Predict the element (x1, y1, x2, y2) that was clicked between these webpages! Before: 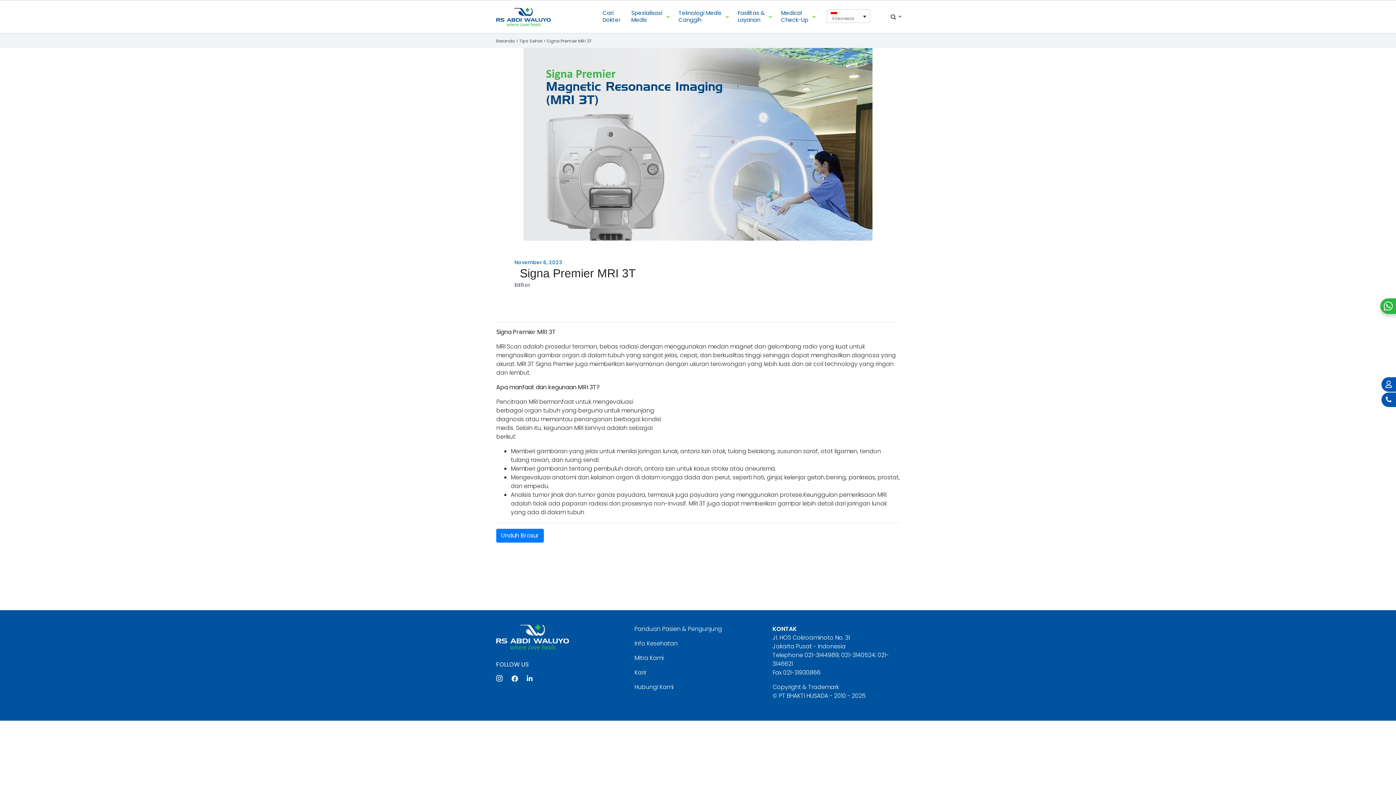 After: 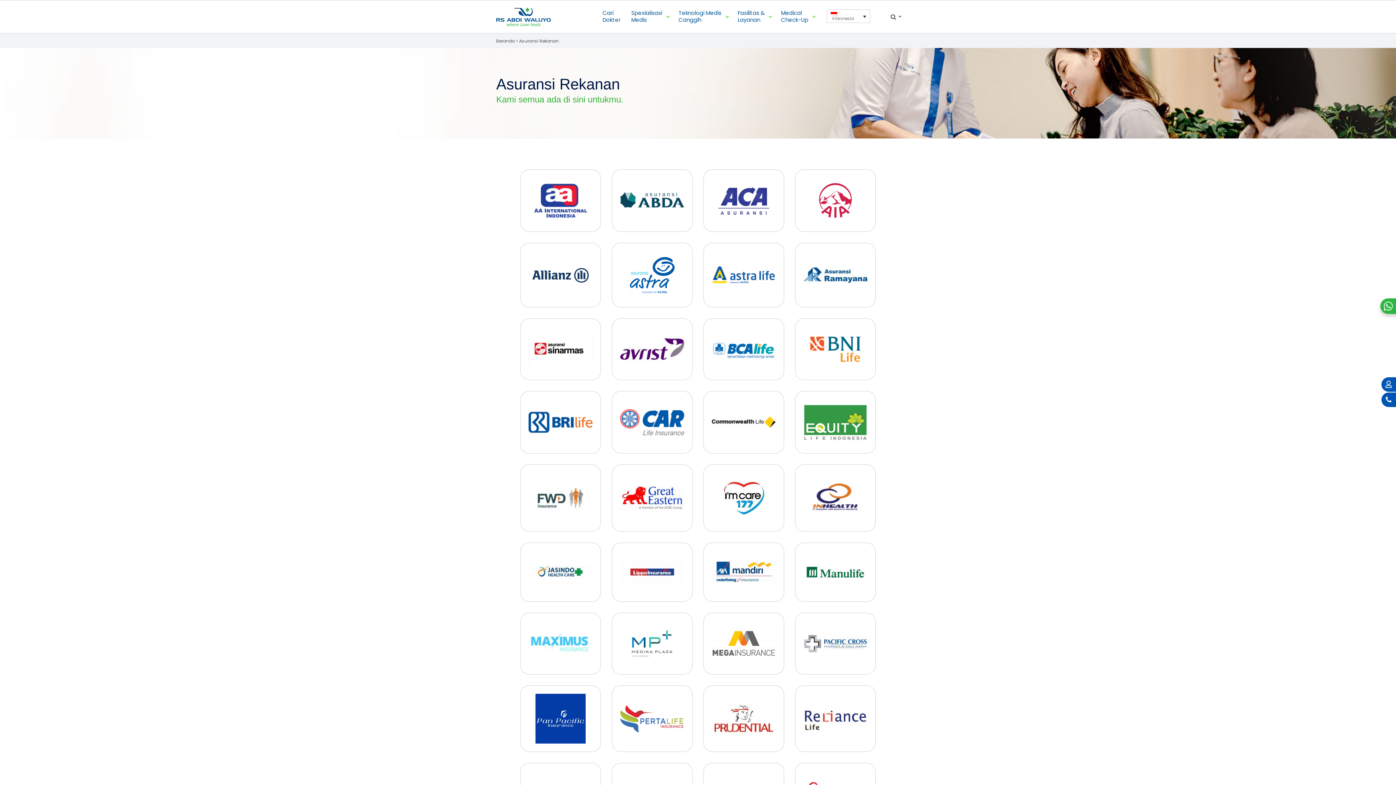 Action: bbox: (634, 654, 663, 662) label: Mitra Kami